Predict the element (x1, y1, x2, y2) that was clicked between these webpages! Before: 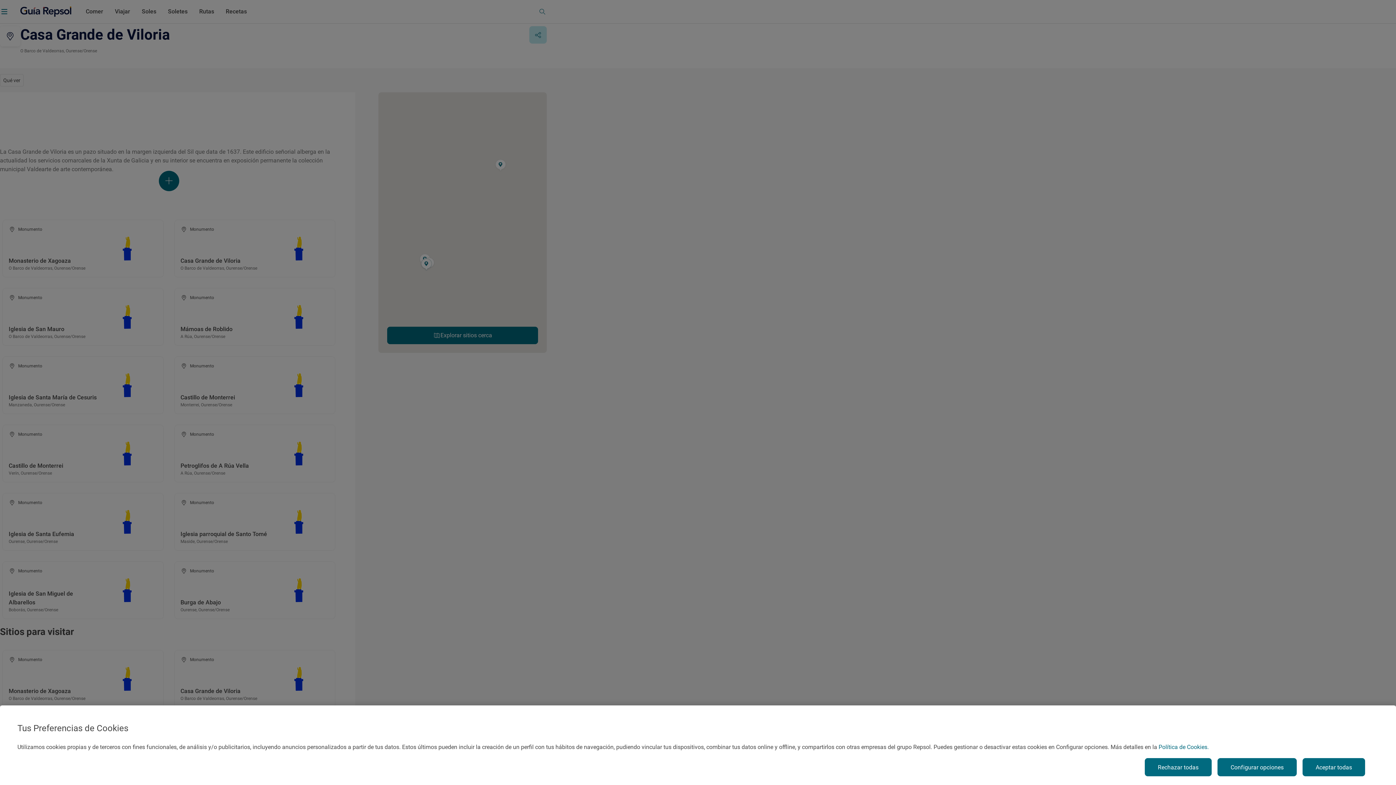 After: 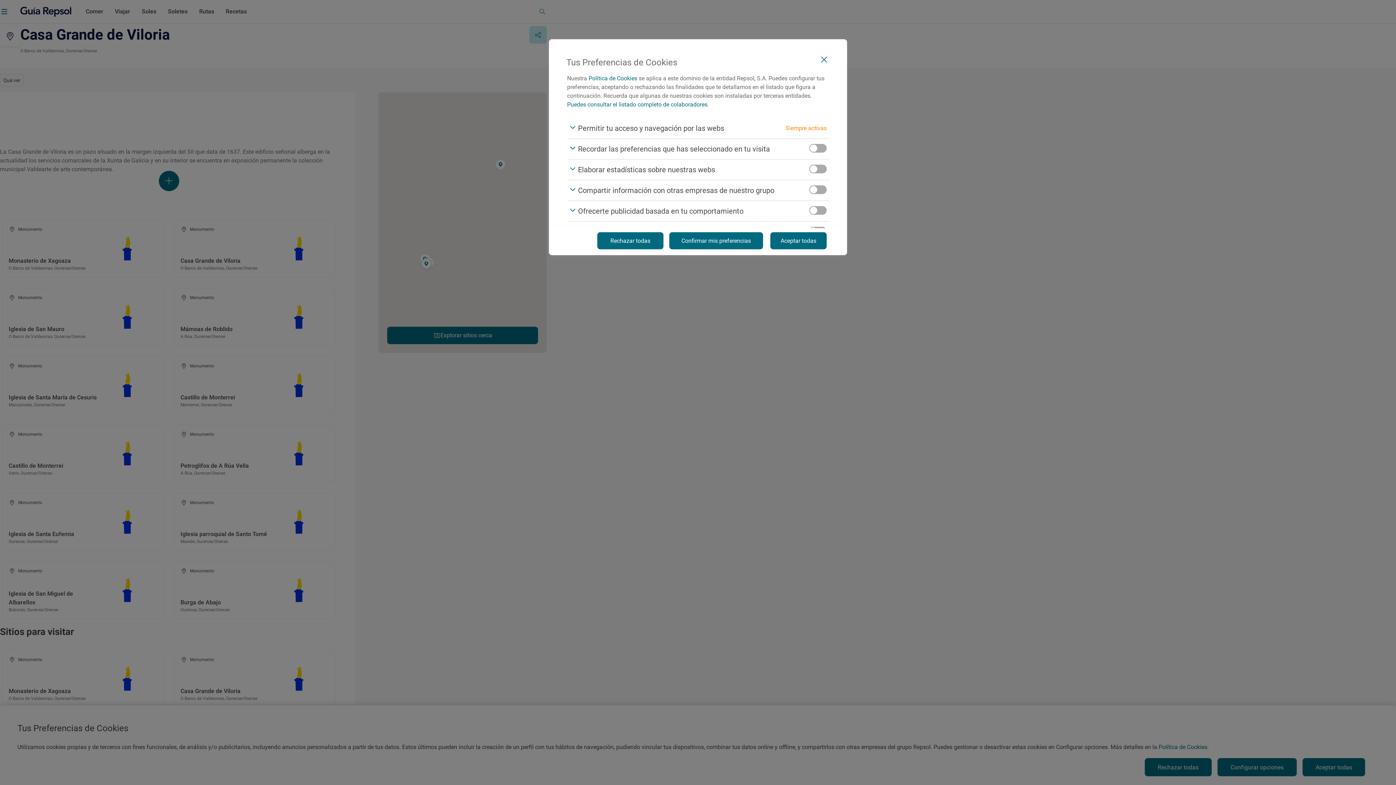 Action: label: Configurar opciones bbox: (1217, 758, 1297, 776)